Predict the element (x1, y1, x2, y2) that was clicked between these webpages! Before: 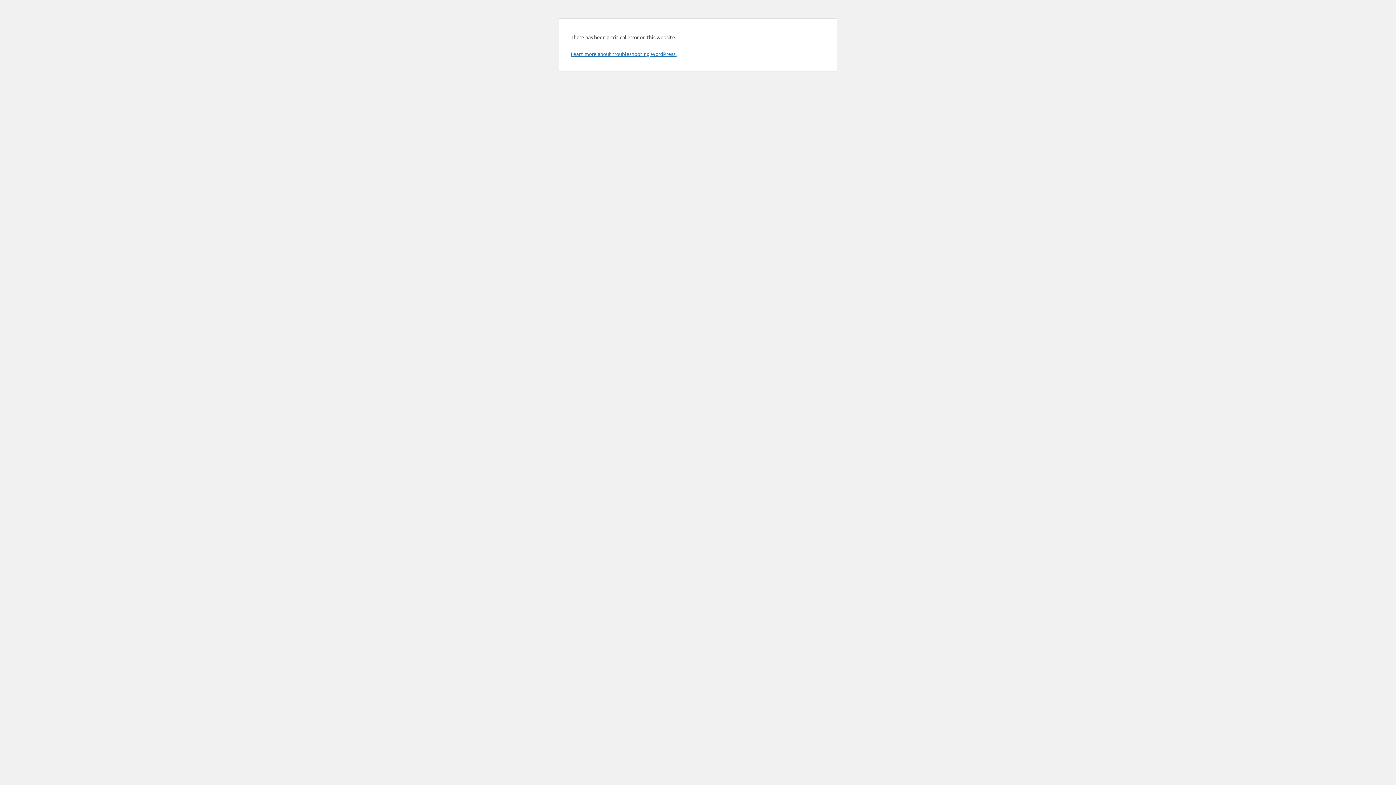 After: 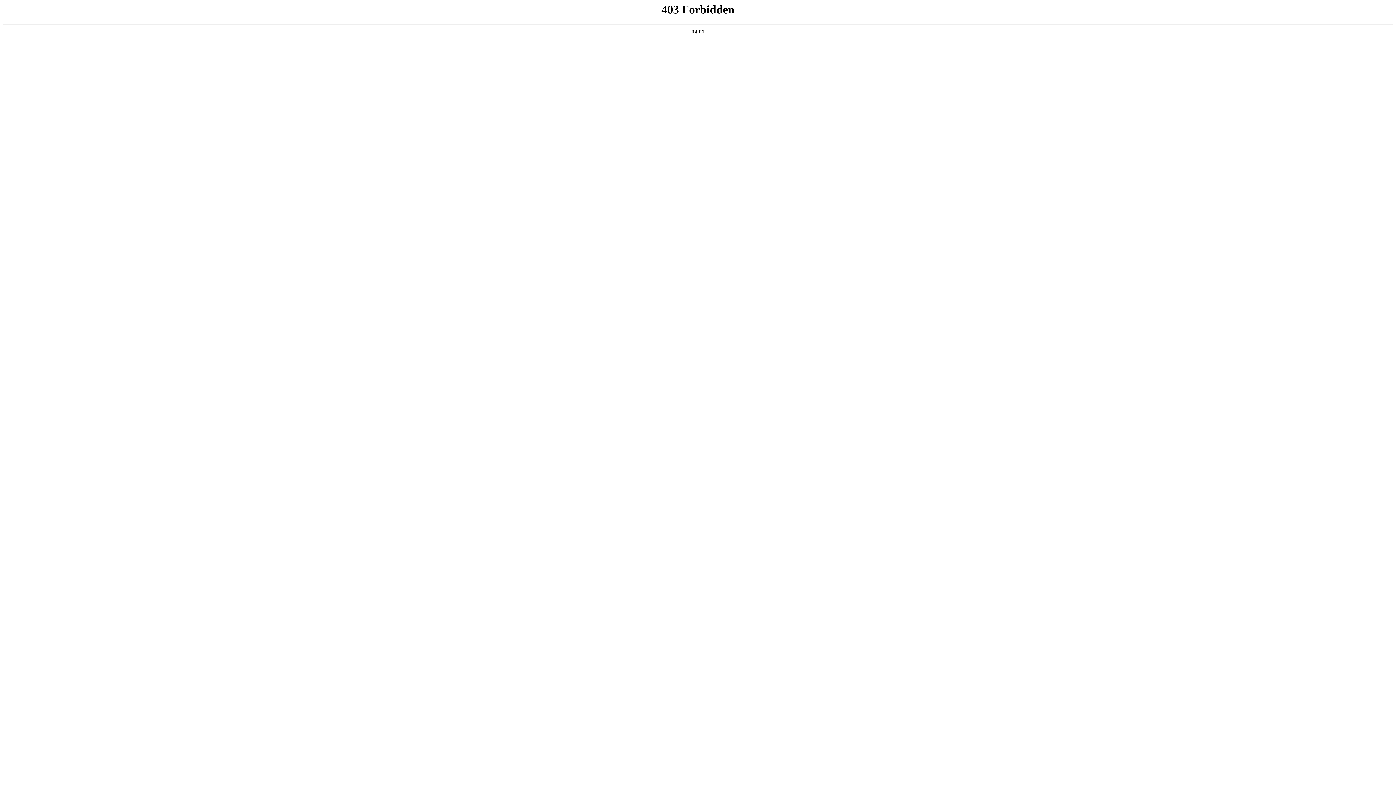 Action: bbox: (570, 50, 676, 57) label: Learn more about troubleshooting WordPress.